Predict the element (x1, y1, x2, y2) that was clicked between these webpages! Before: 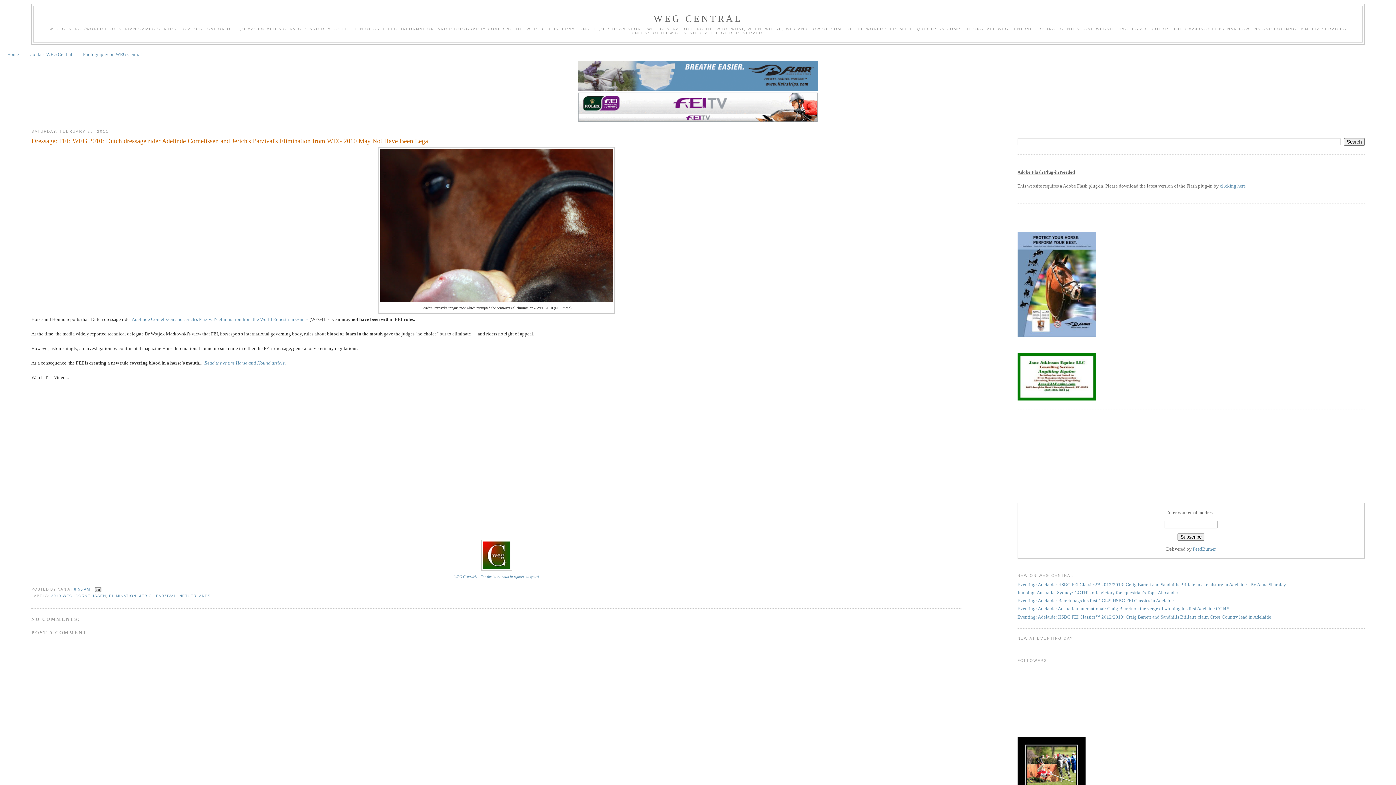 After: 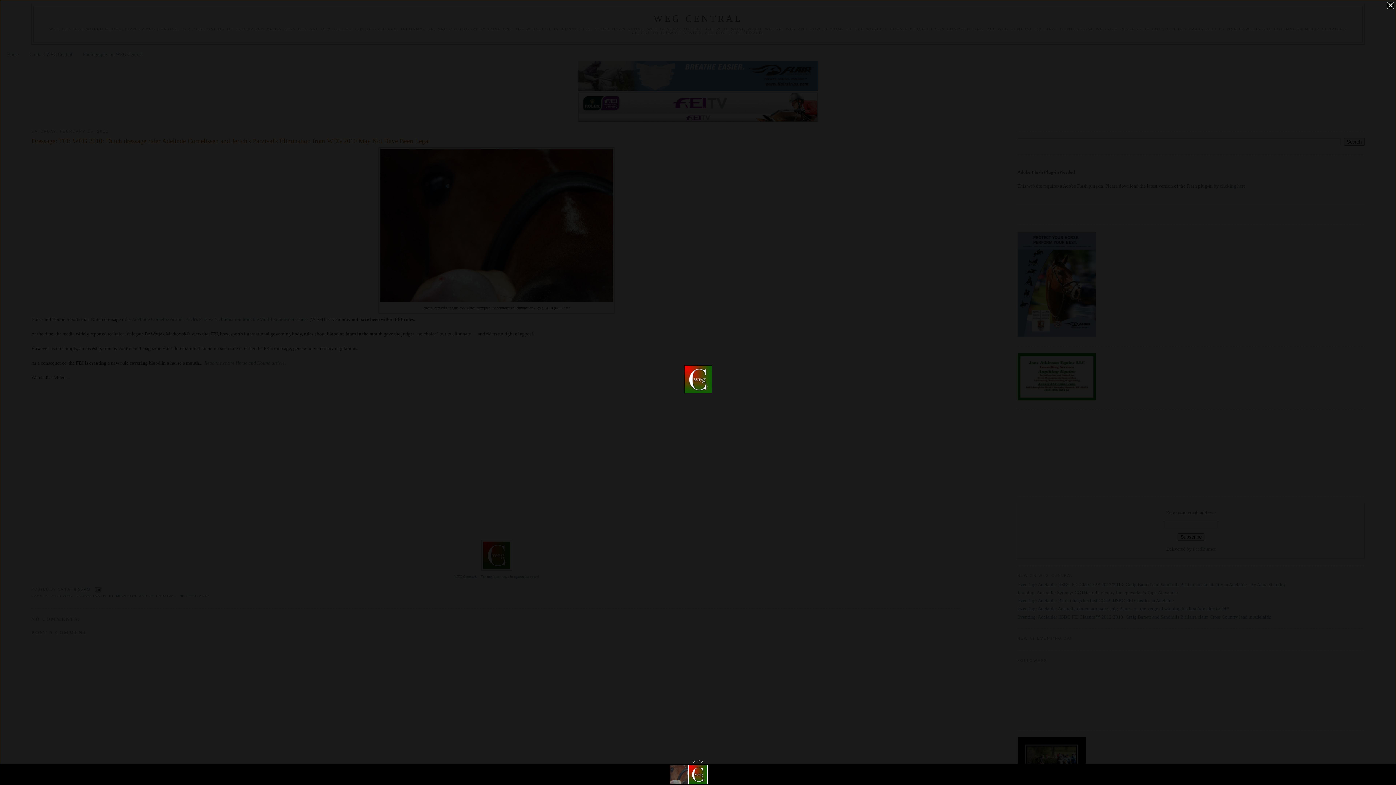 Action: bbox: (481, 566, 512, 572)